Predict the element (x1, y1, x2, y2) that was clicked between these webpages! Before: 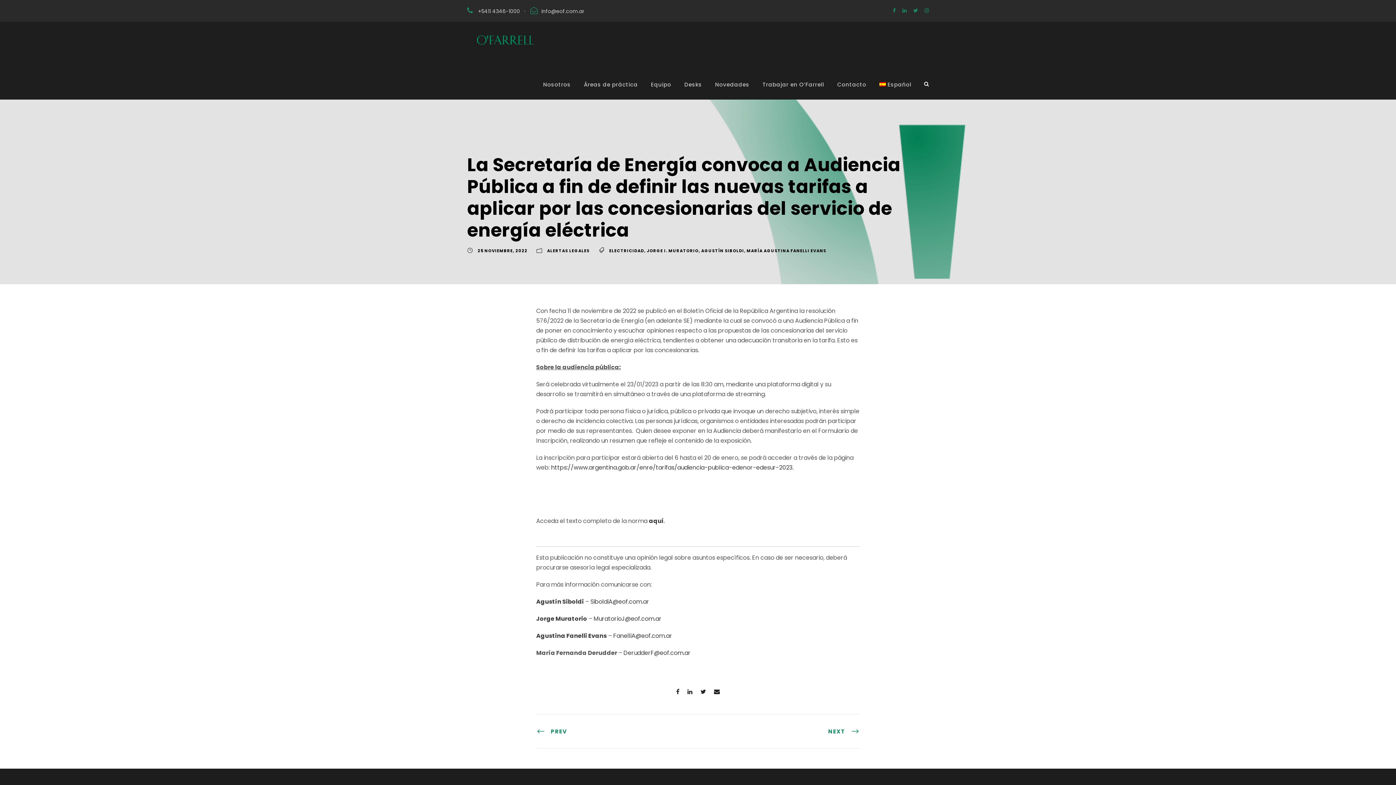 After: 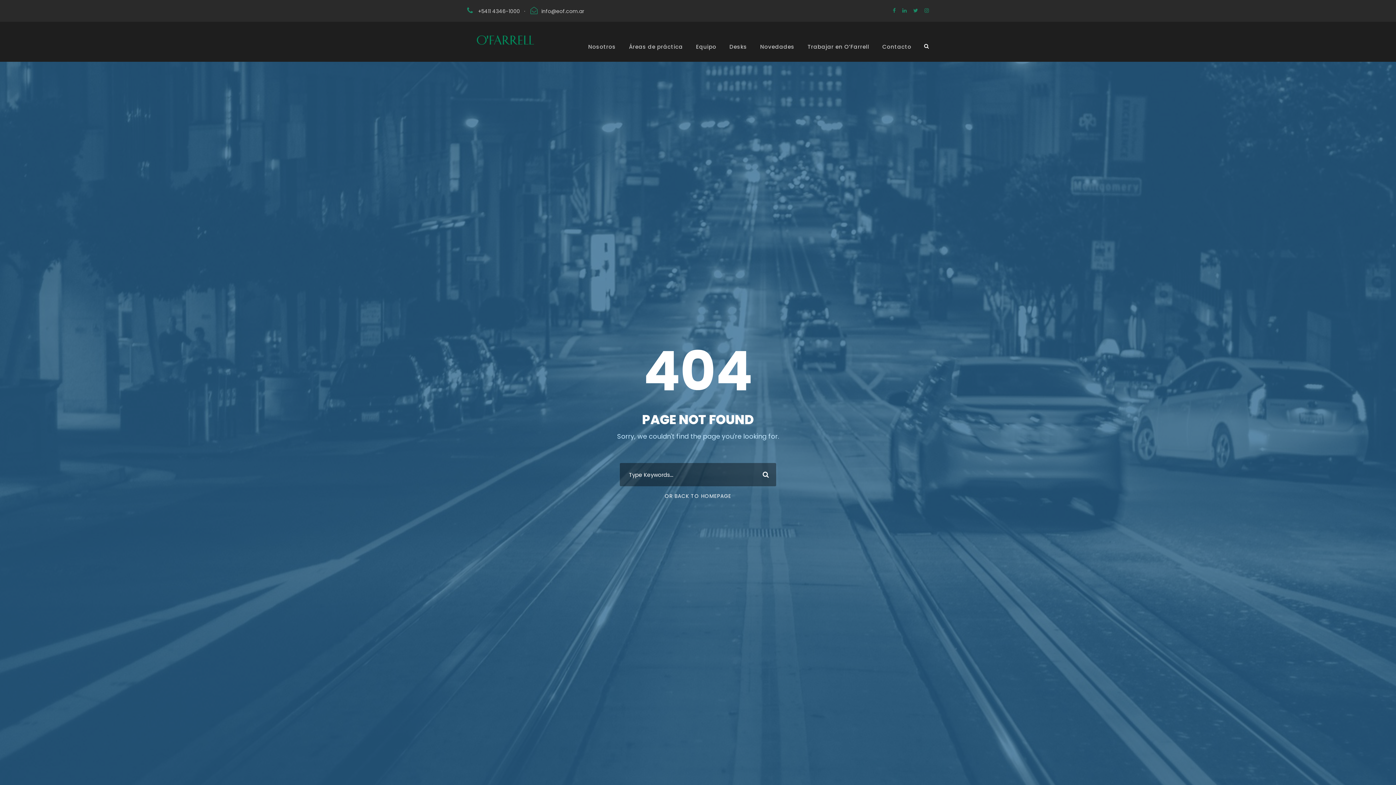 Action: bbox: (536, 632, 606, 640) label: Agustina Fanelli Evans